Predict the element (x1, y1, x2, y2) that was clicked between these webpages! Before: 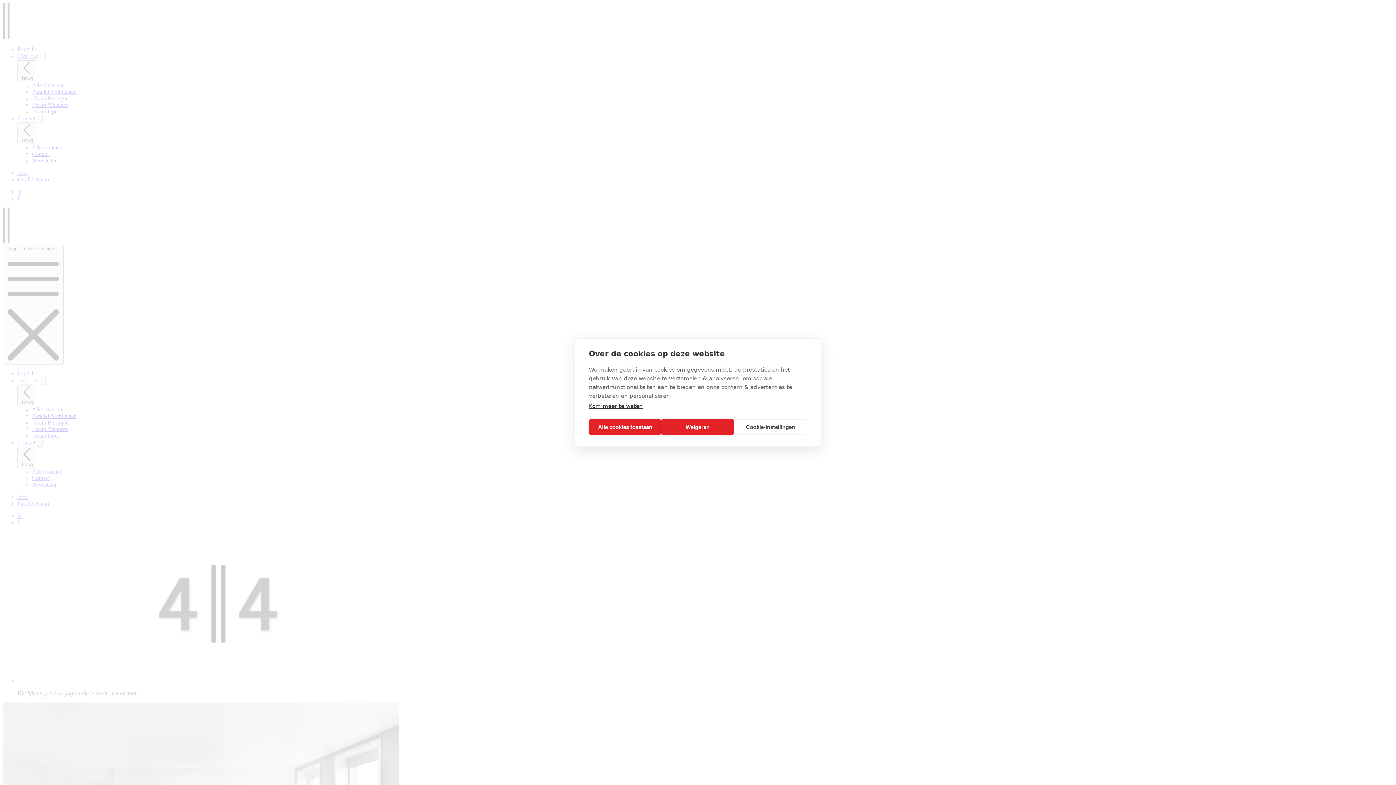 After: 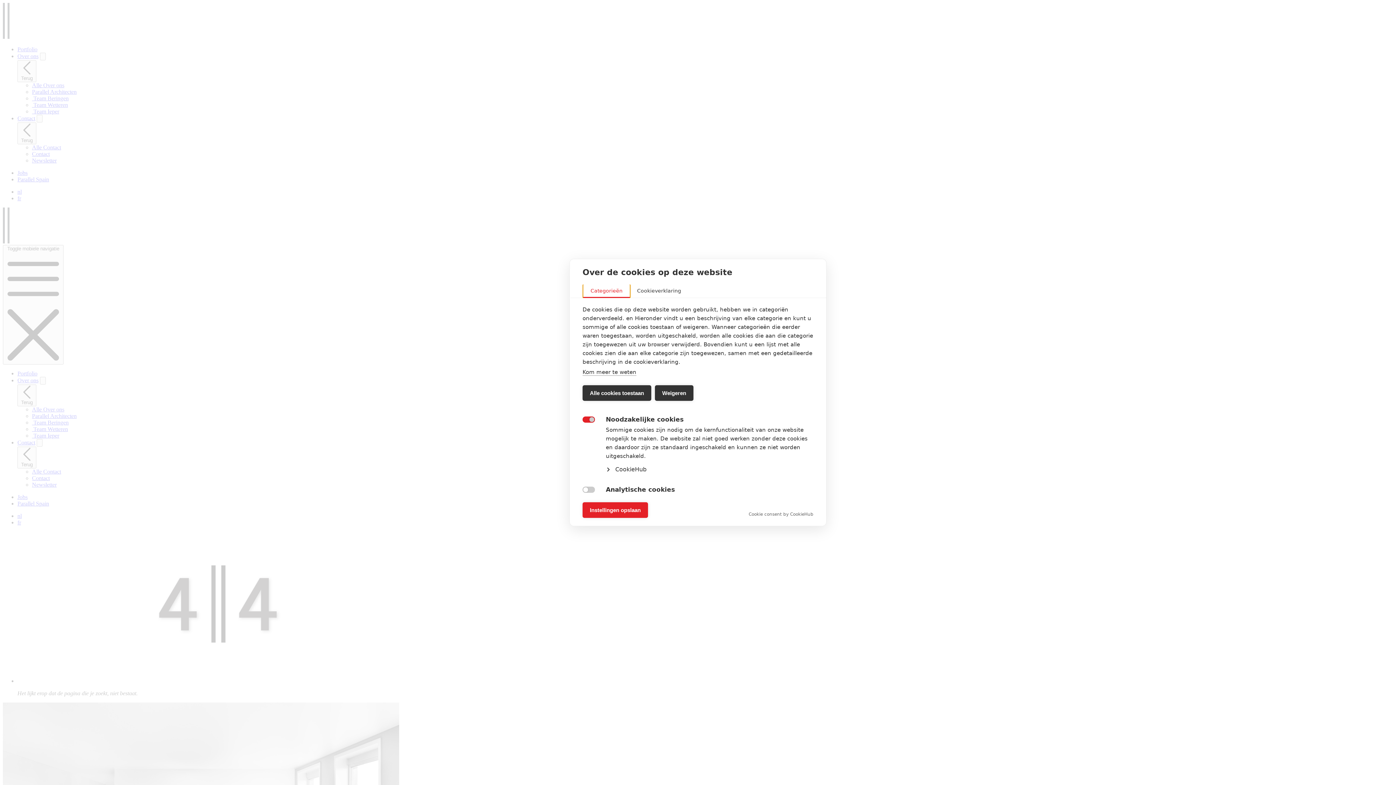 Action: label: Cookie-instellingen bbox: (734, 419, 807, 435)